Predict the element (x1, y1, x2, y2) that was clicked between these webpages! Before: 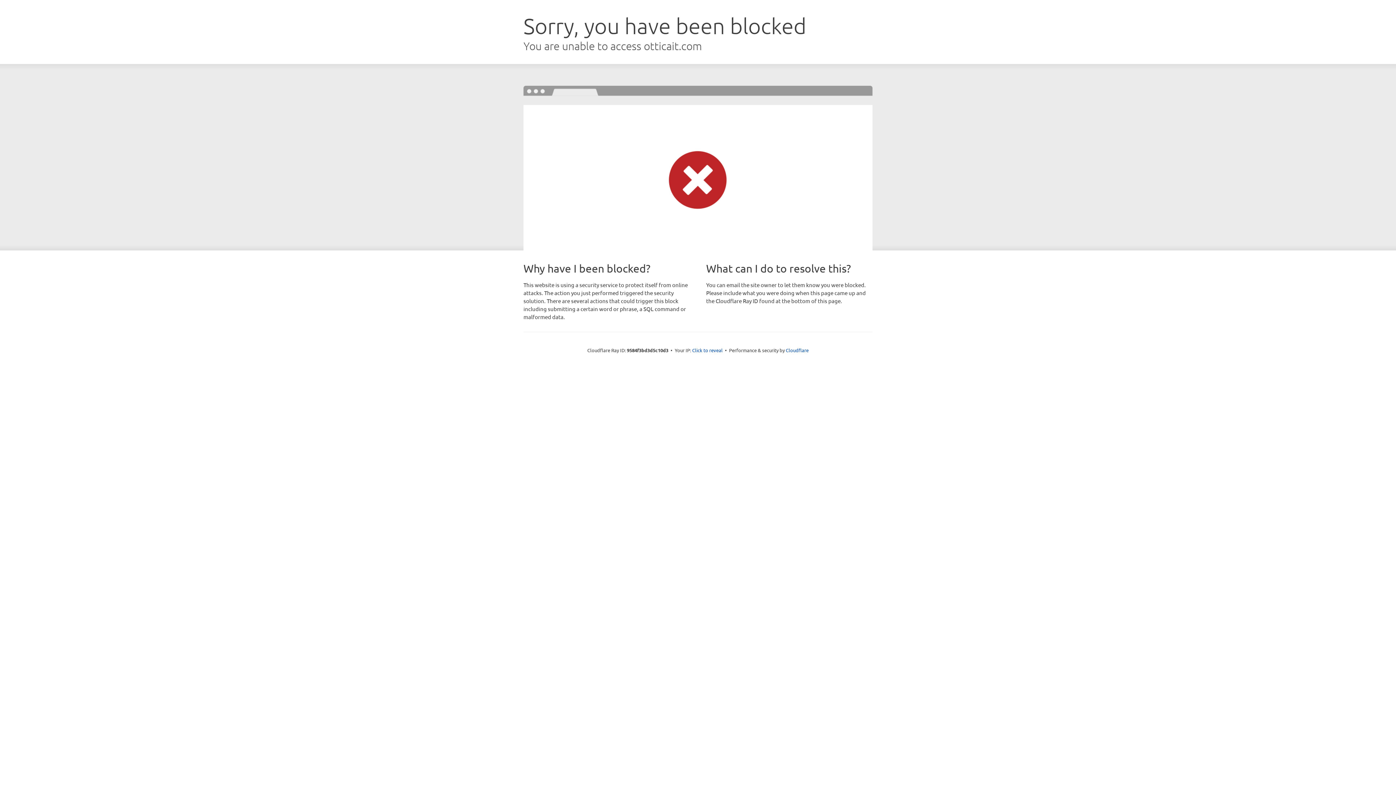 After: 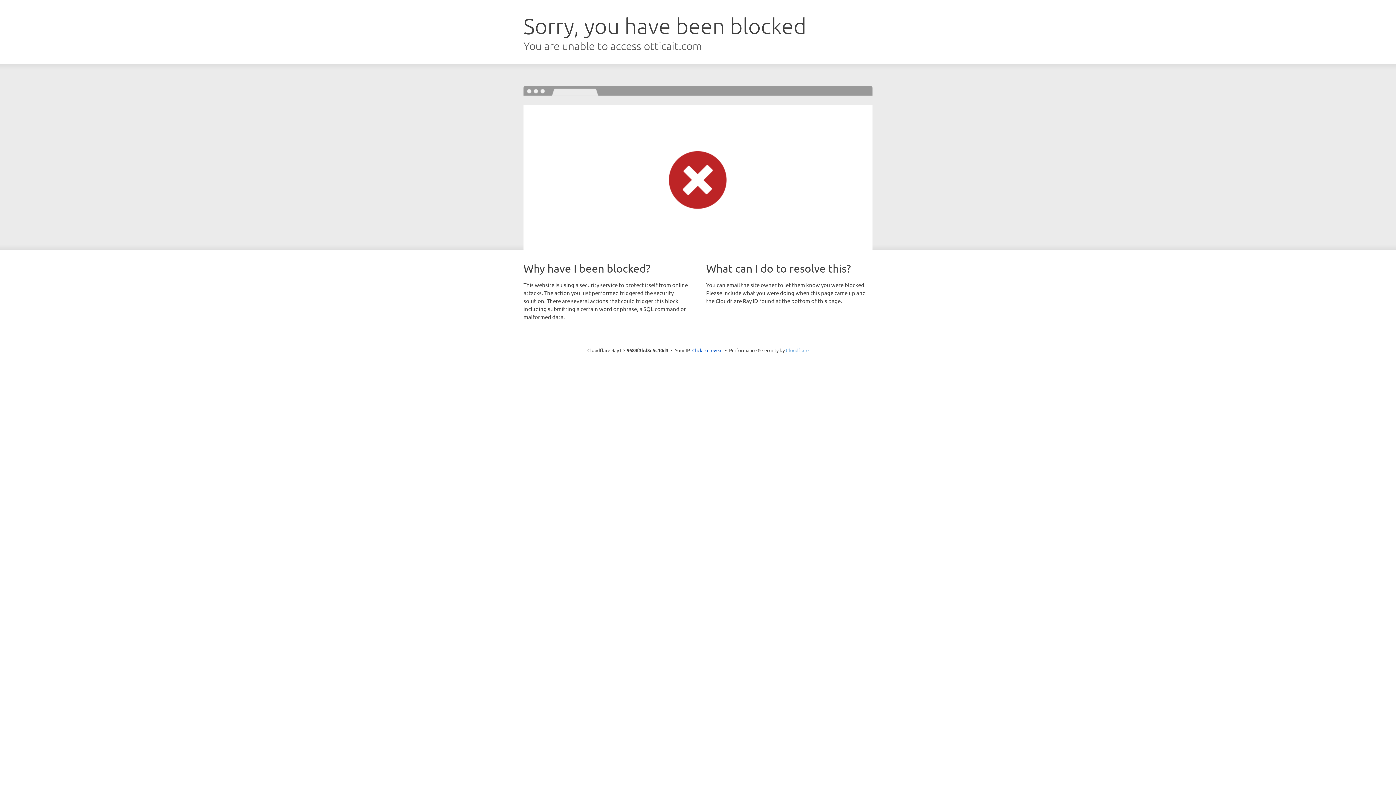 Action: bbox: (786, 347, 808, 353) label: Cloudflare